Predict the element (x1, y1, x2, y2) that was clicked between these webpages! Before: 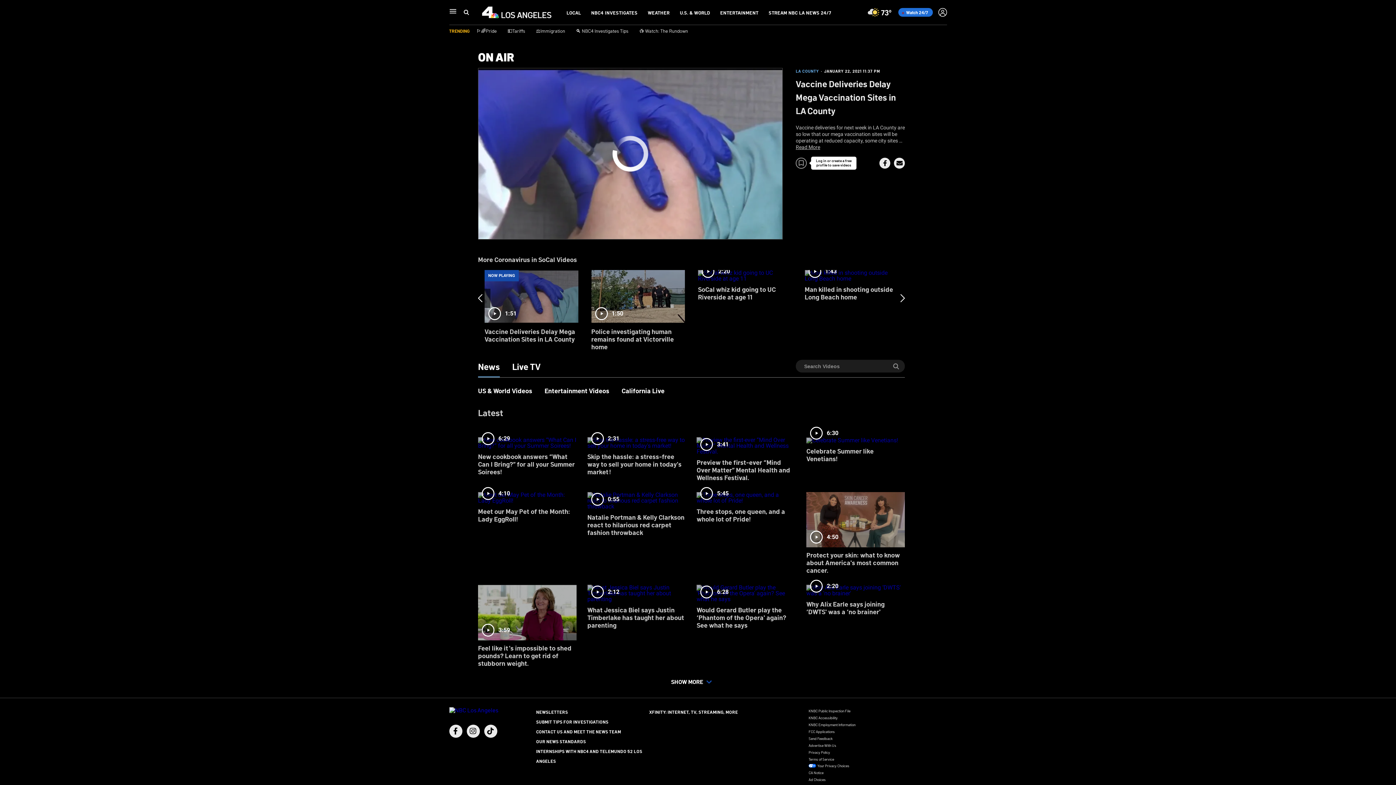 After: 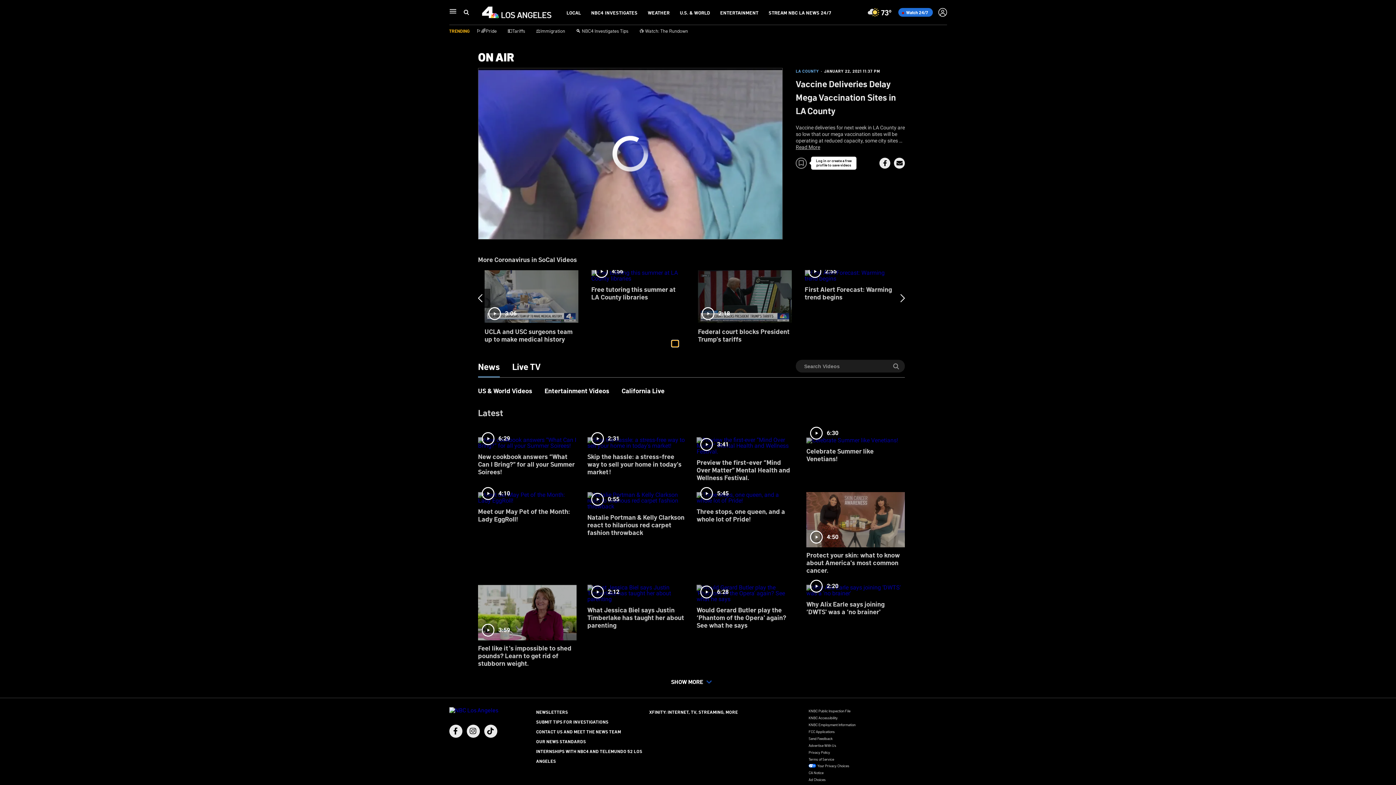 Action: label: slide 5 bullet bbox: (672, 340, 678, 346)